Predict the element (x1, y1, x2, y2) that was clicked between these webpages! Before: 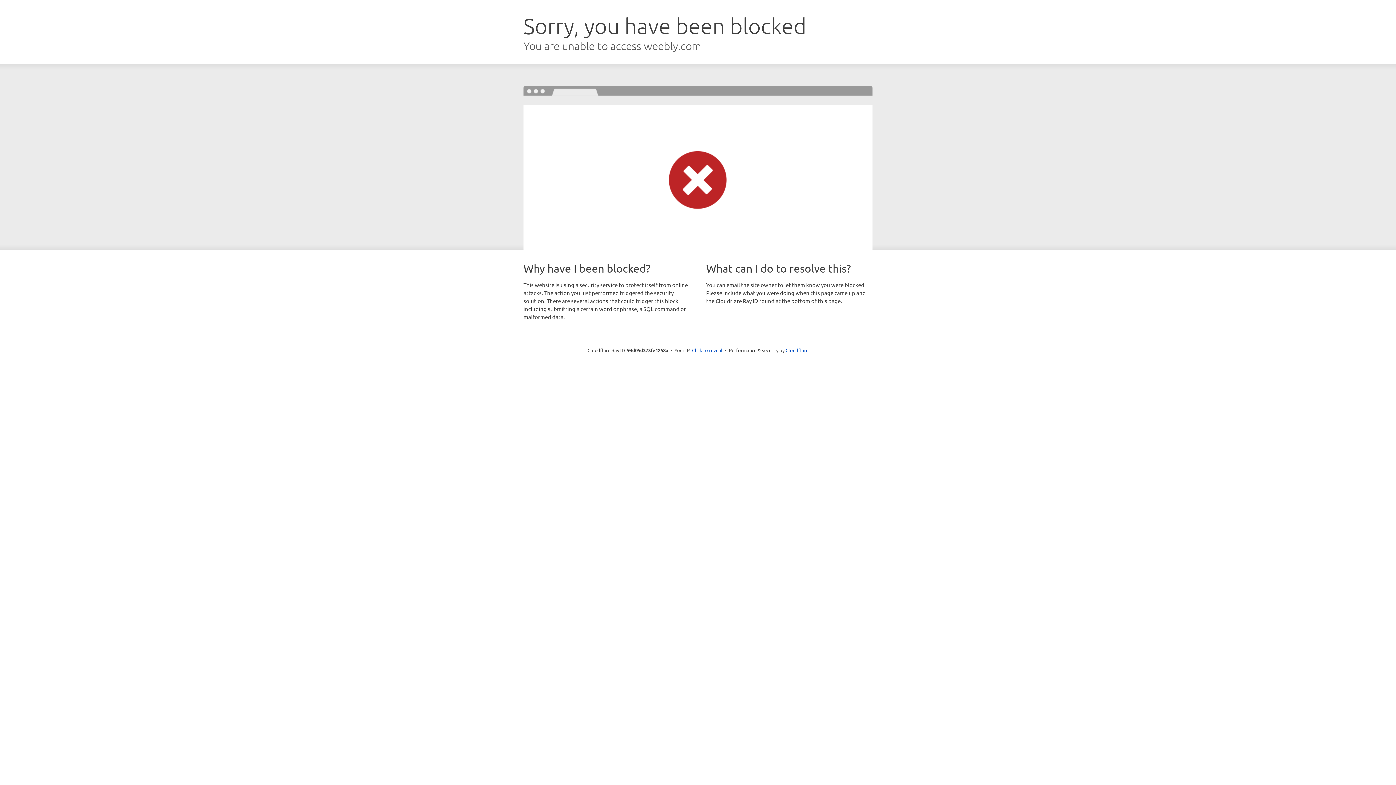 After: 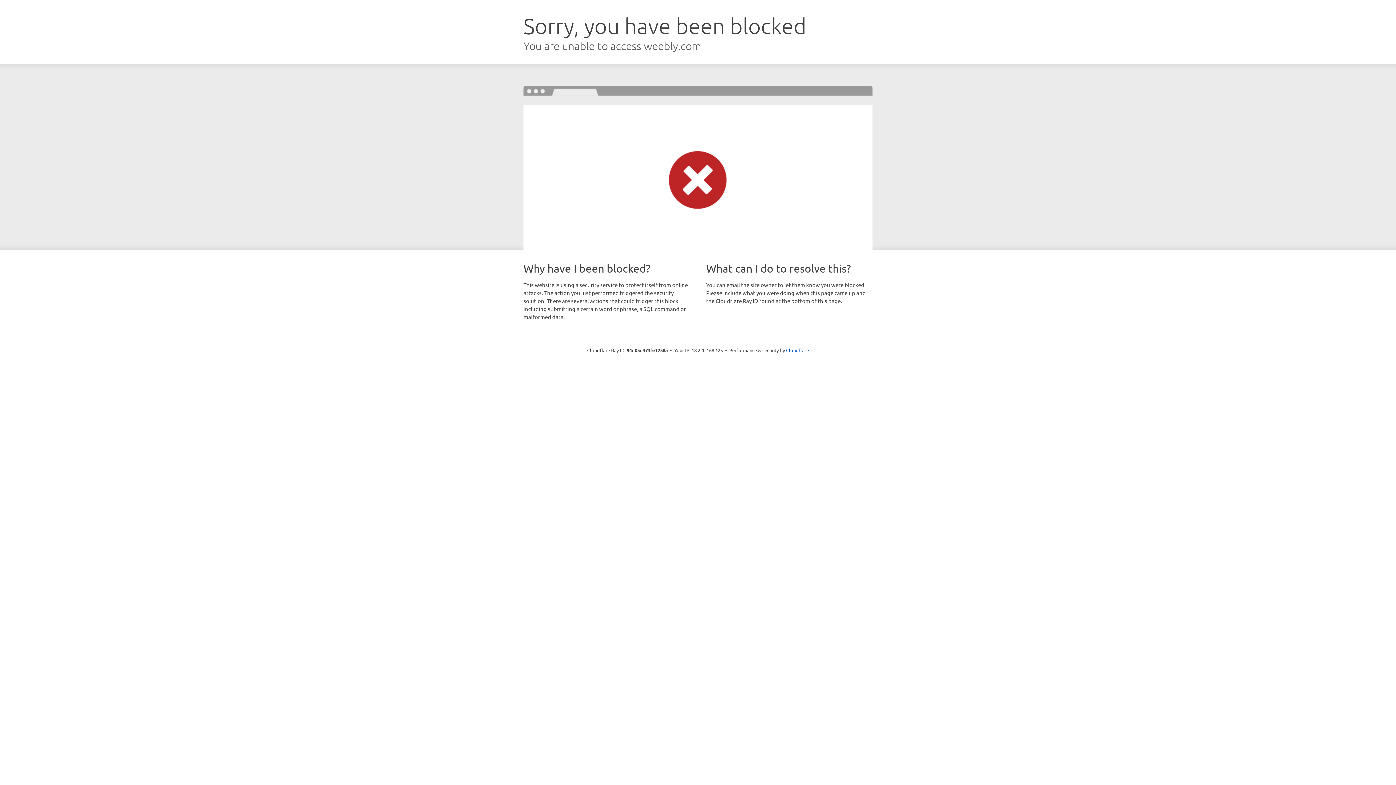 Action: label: Click to reveal bbox: (692, 346, 722, 353)